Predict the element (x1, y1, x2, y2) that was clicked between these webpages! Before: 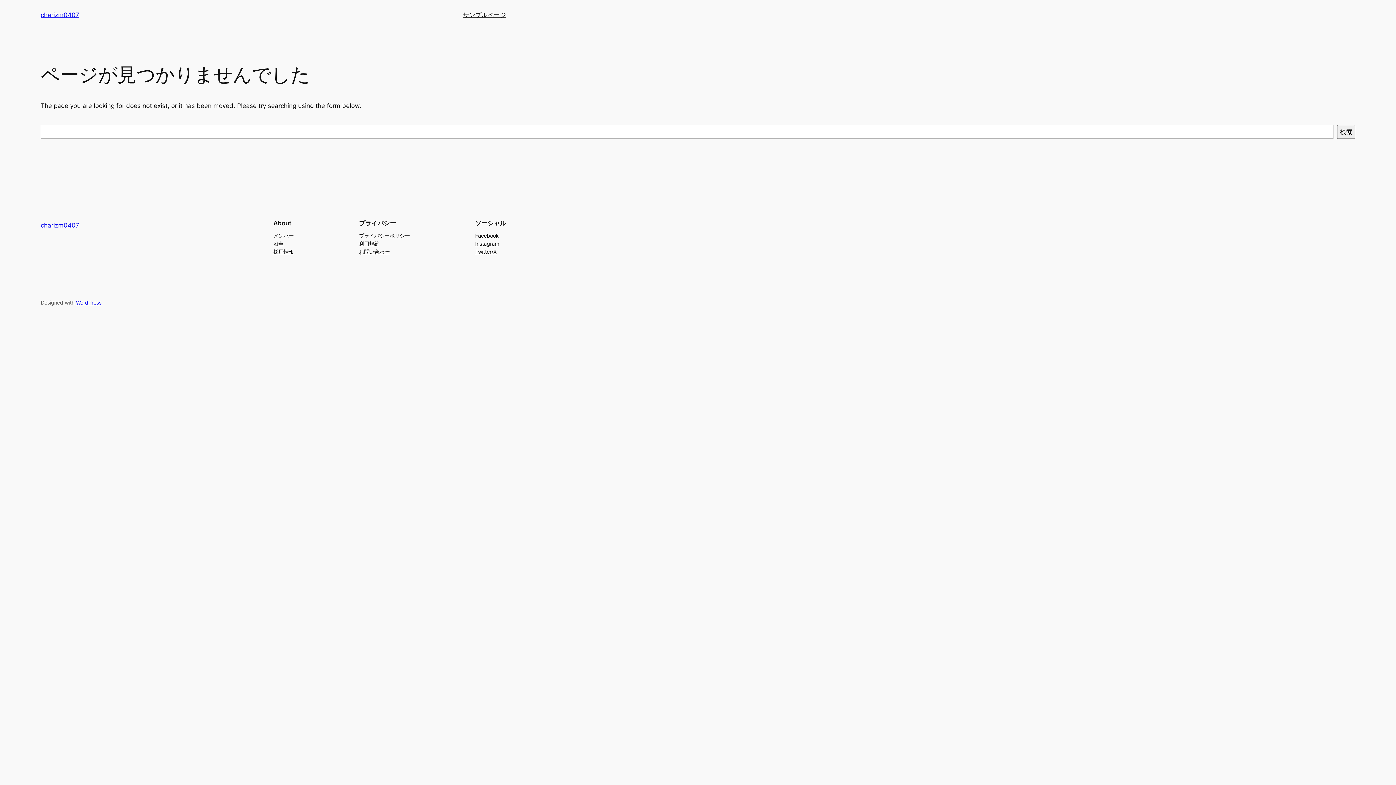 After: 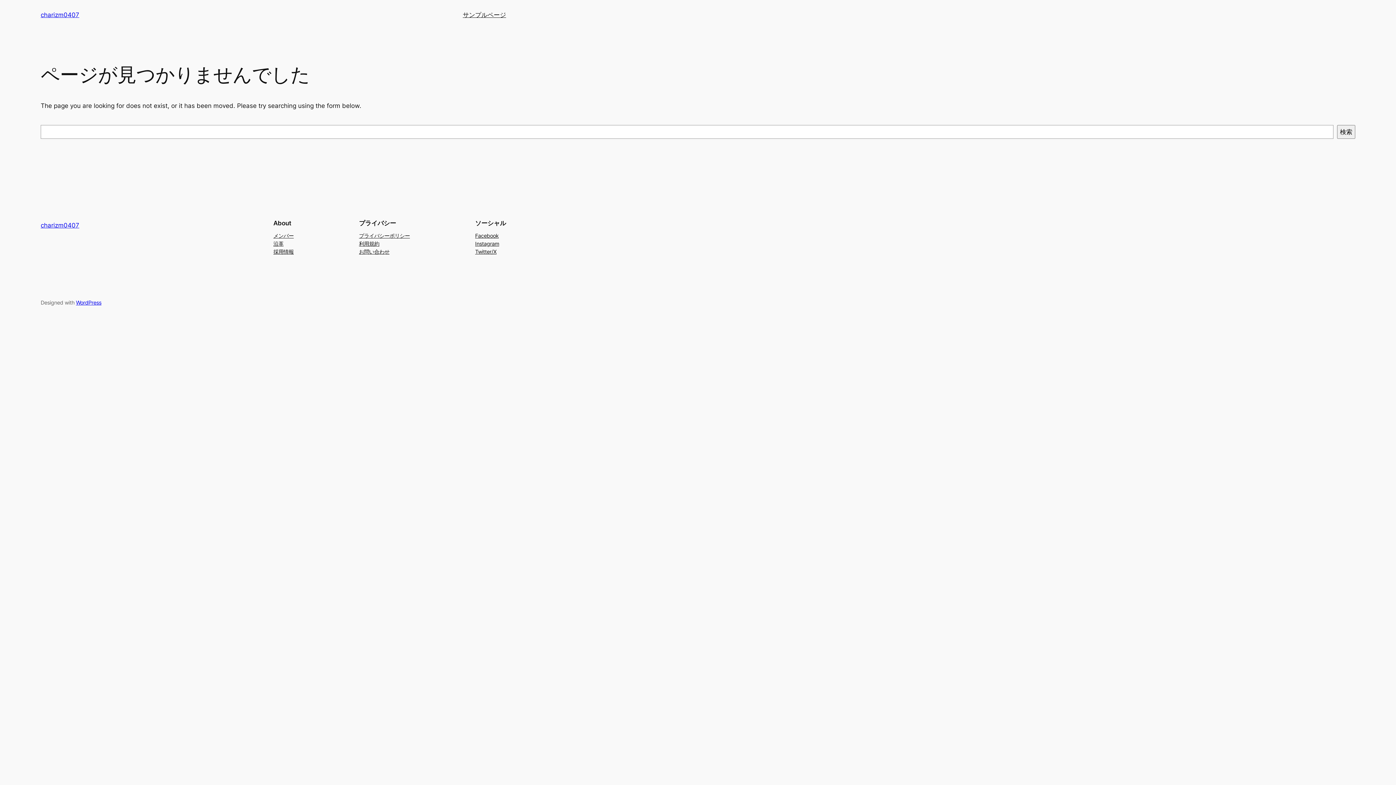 Action: bbox: (359, 239, 379, 247) label: 利用規約